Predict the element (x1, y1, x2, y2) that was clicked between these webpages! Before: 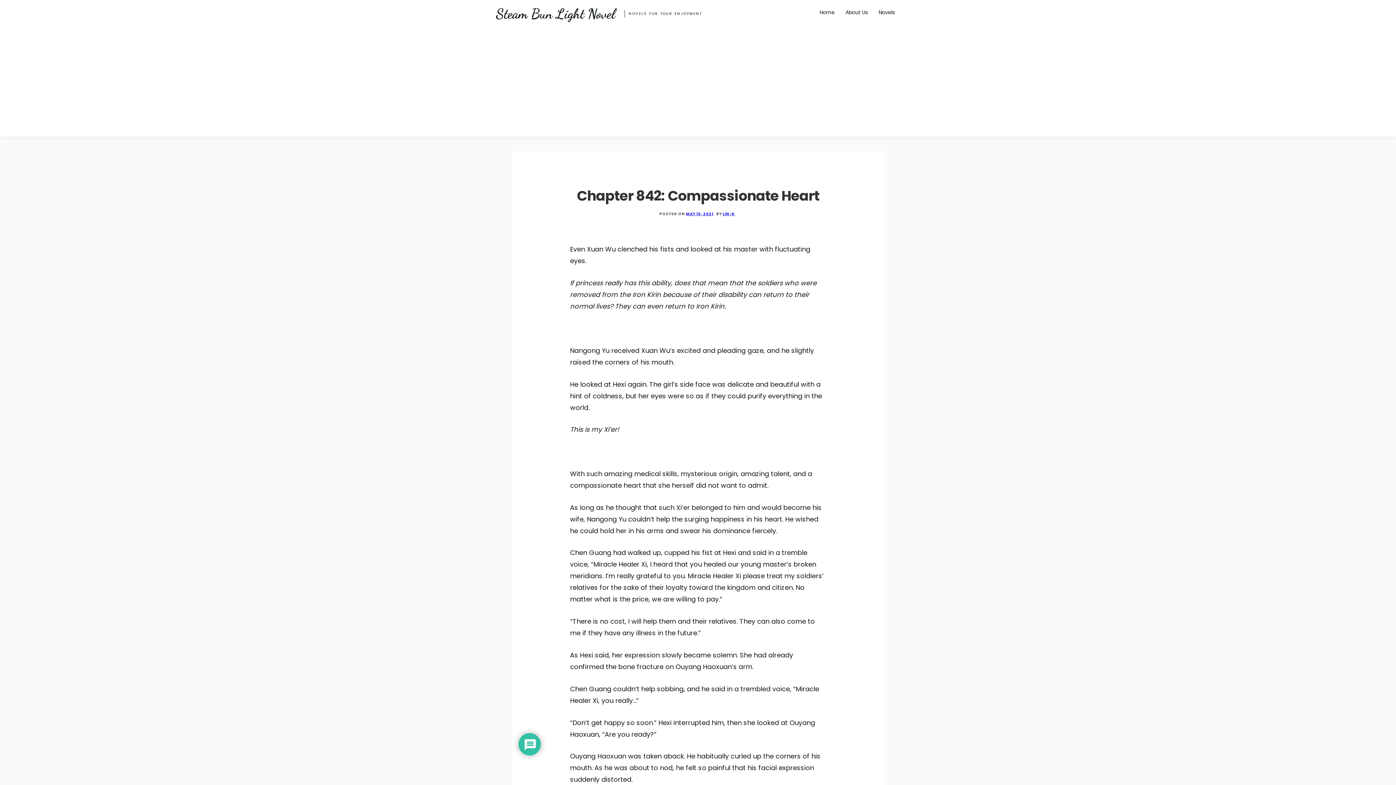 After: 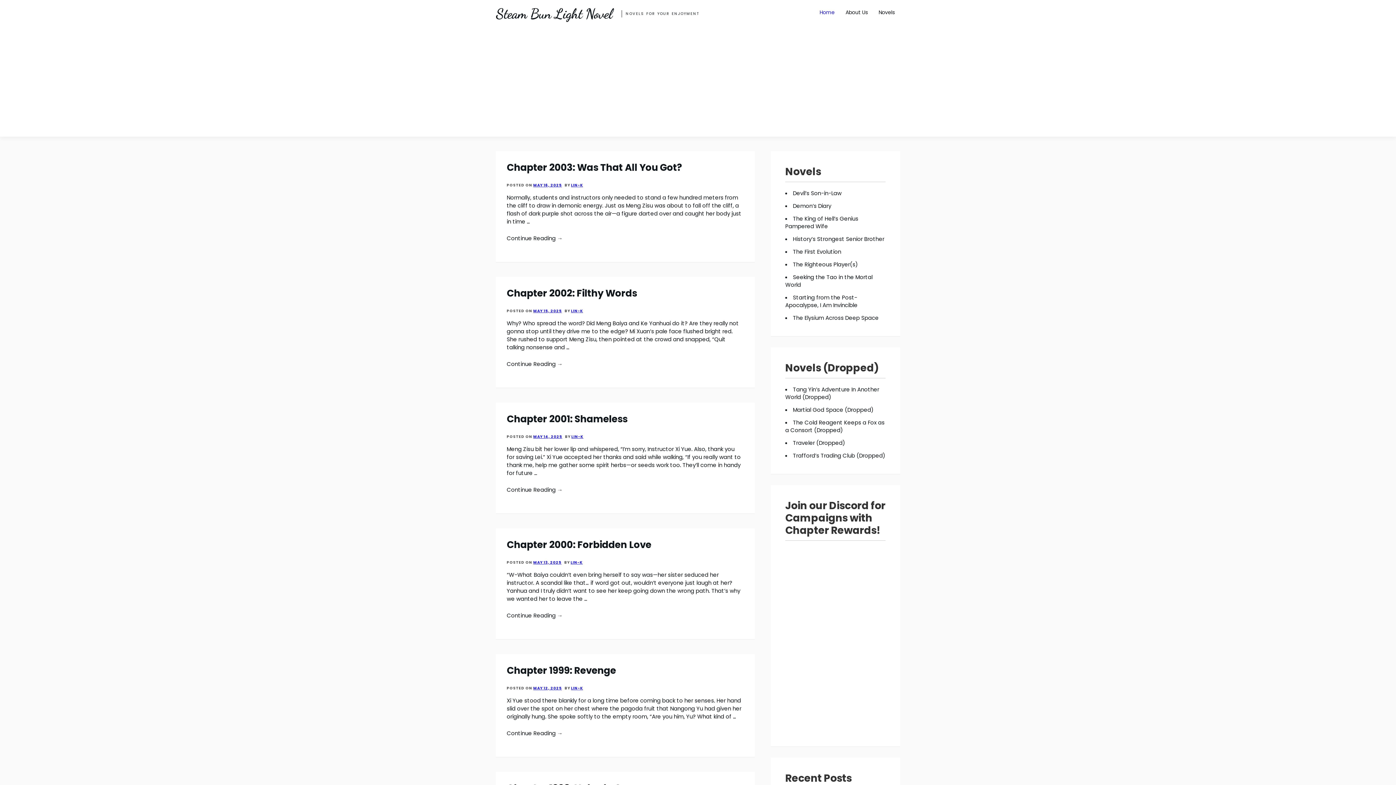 Action: bbox: (496, 5, 615, 22) label: Steam Bun Light Novel